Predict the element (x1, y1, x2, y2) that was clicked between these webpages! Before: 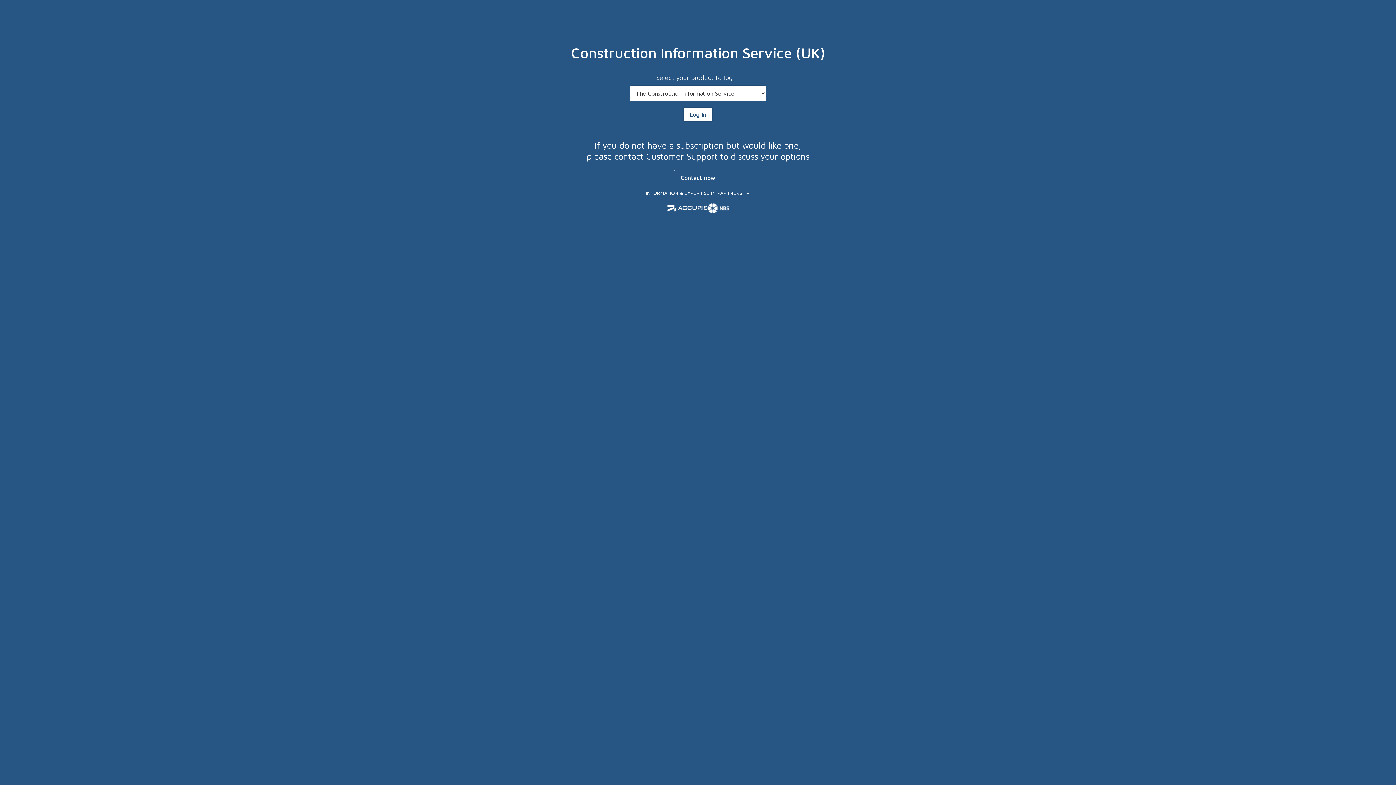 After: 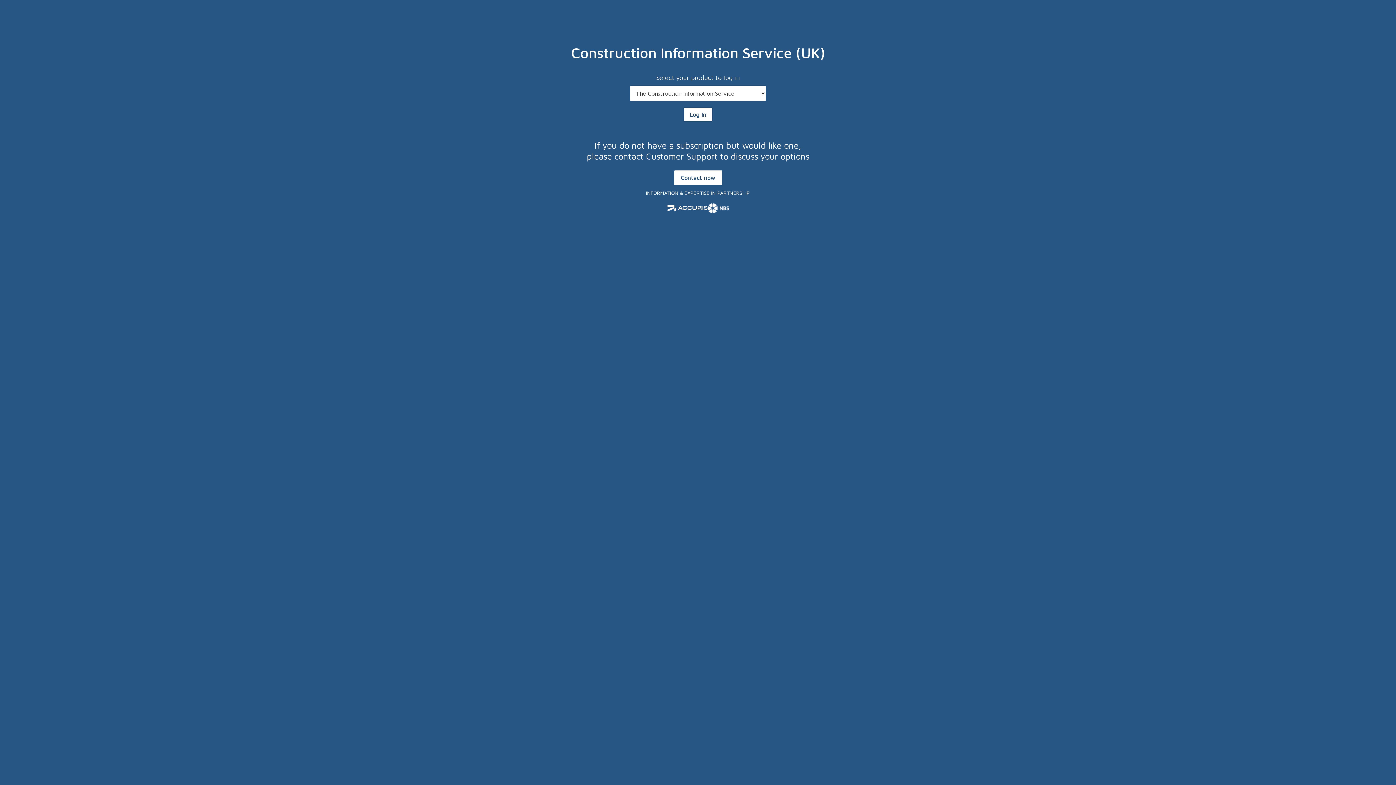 Action: bbox: (674, 170, 722, 185) label: Contact now